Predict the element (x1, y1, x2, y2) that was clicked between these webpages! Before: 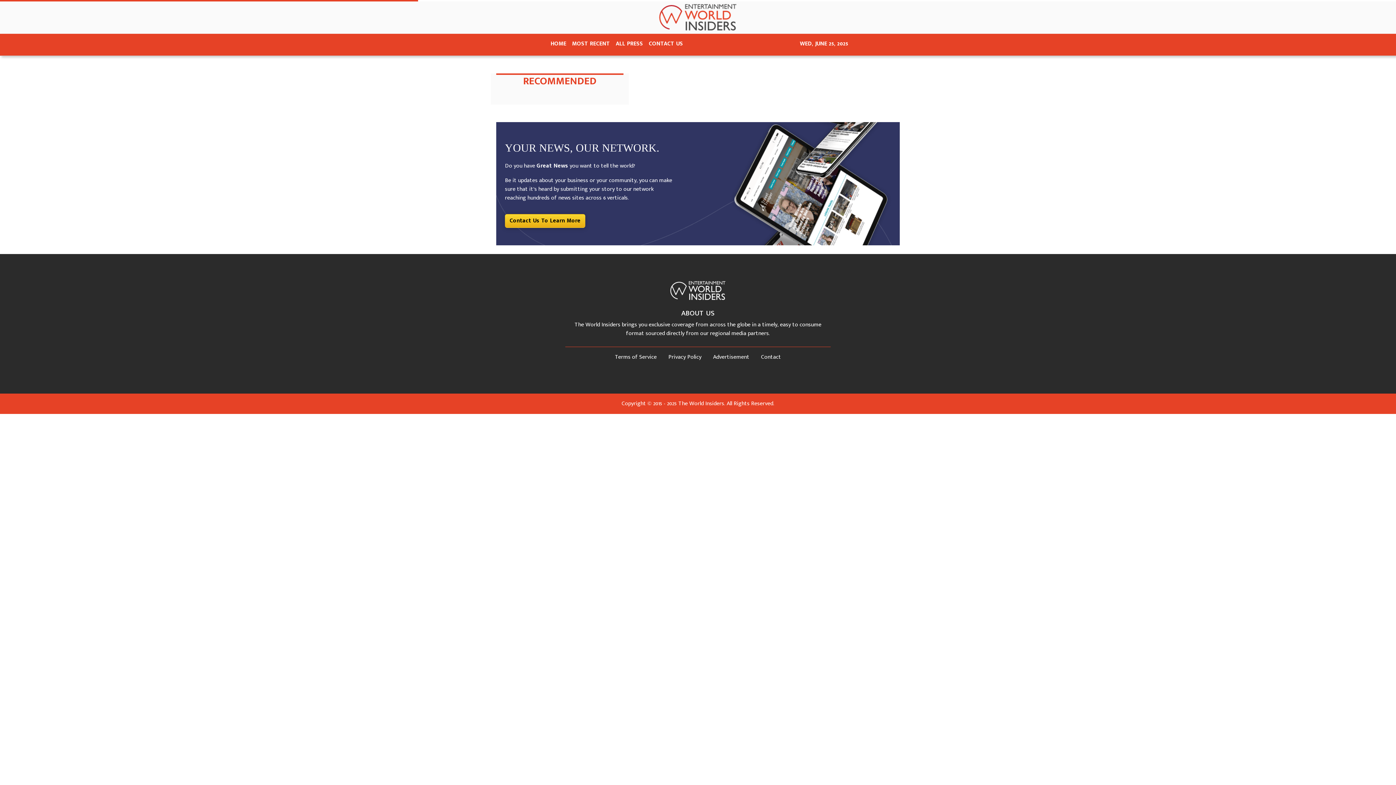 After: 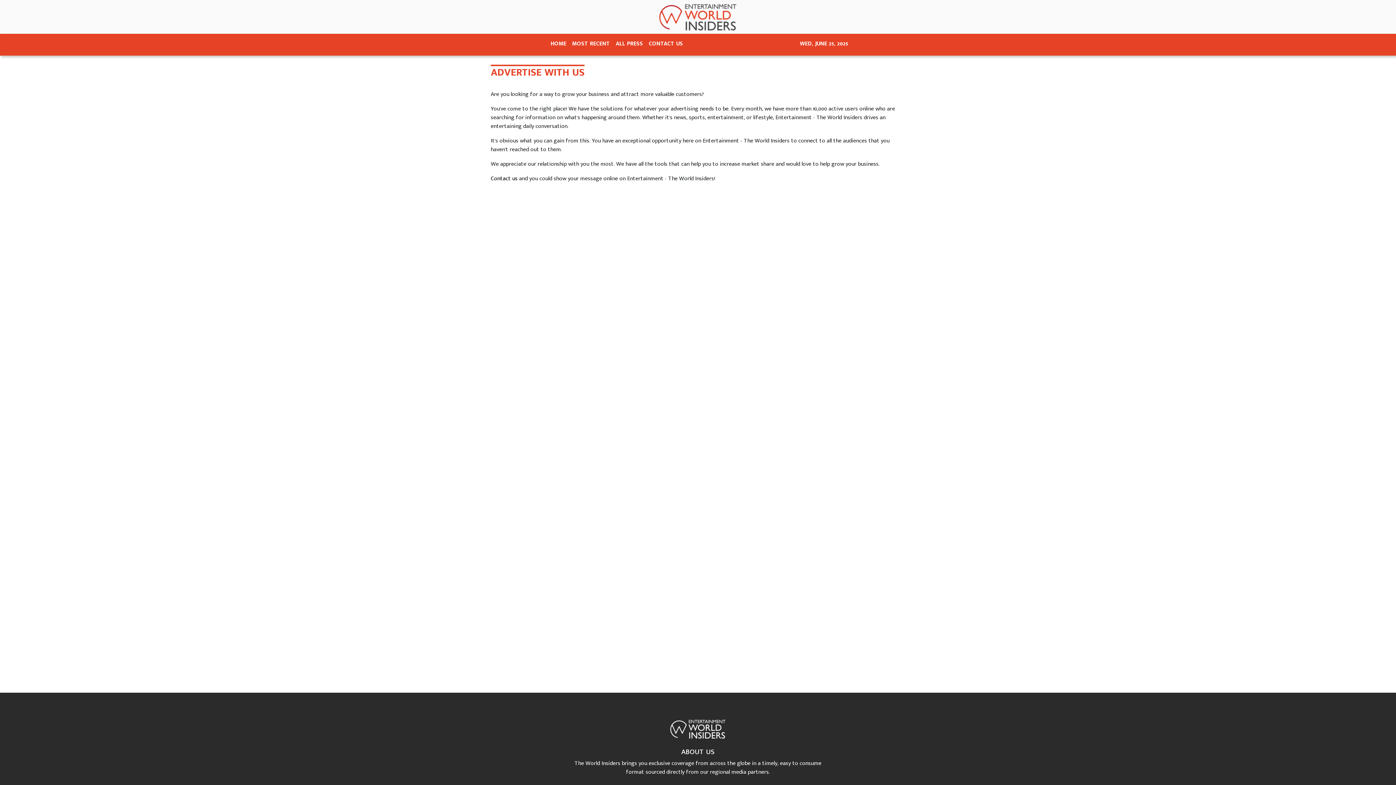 Action: bbox: (713, 352, 749, 362) label: Advertisement